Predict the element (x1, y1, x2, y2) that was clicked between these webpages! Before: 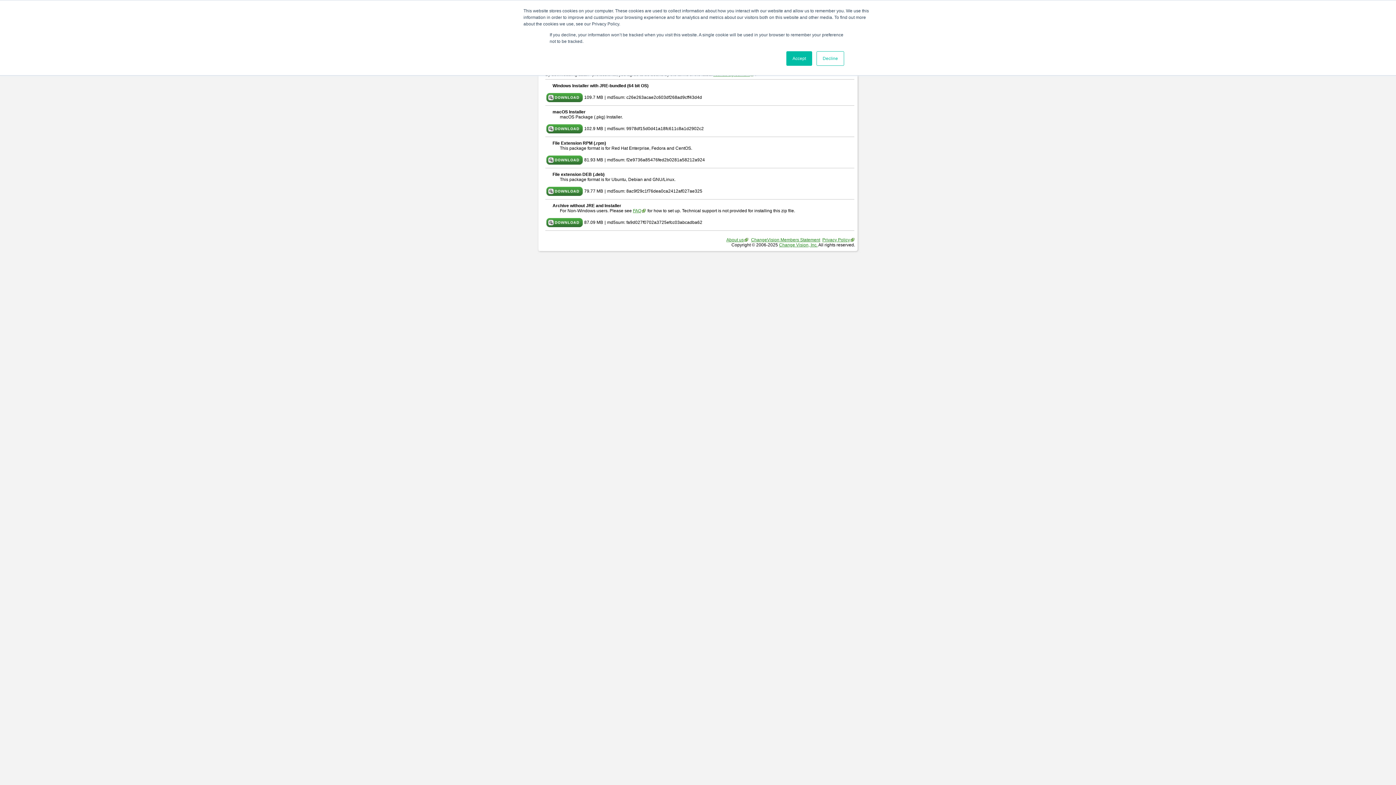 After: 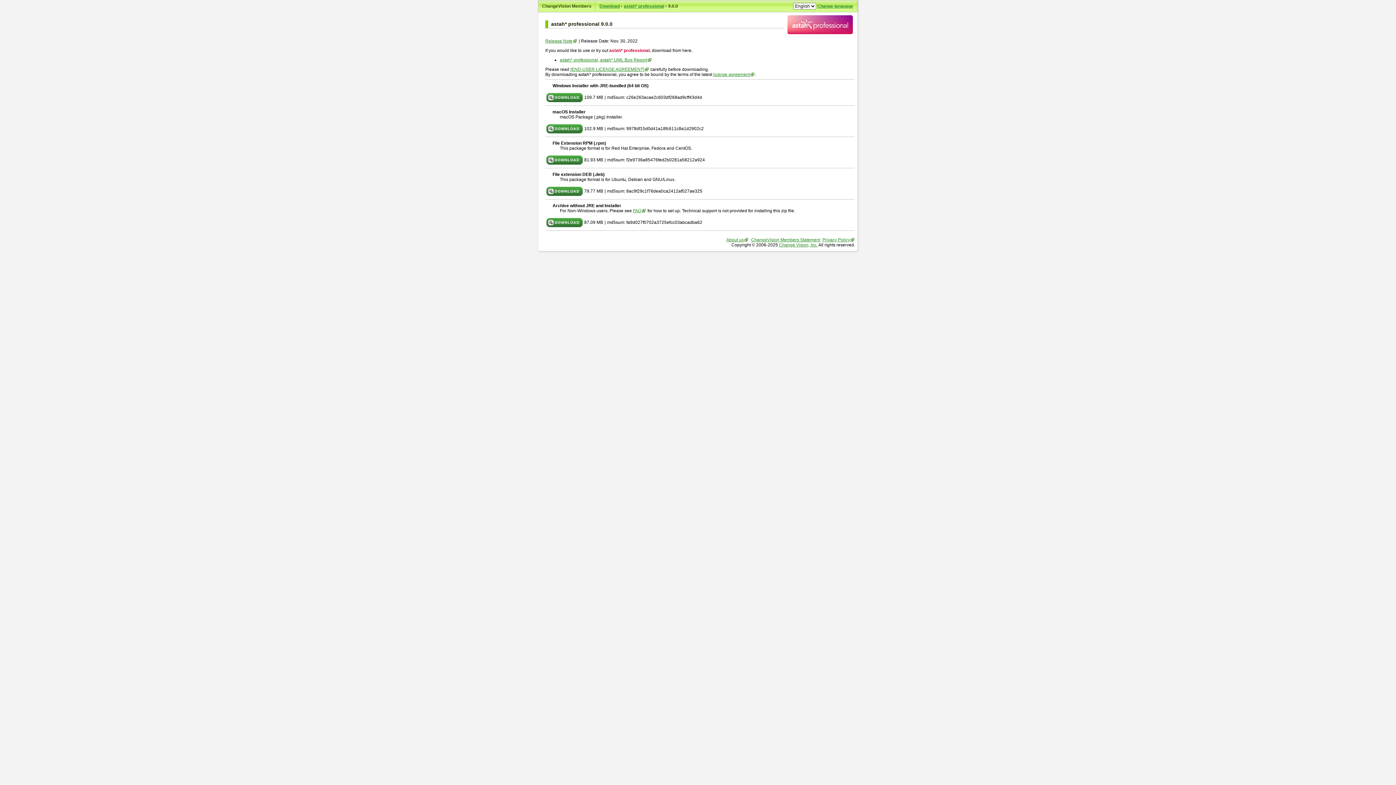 Action: label: Decline bbox: (816, 51, 844, 65)